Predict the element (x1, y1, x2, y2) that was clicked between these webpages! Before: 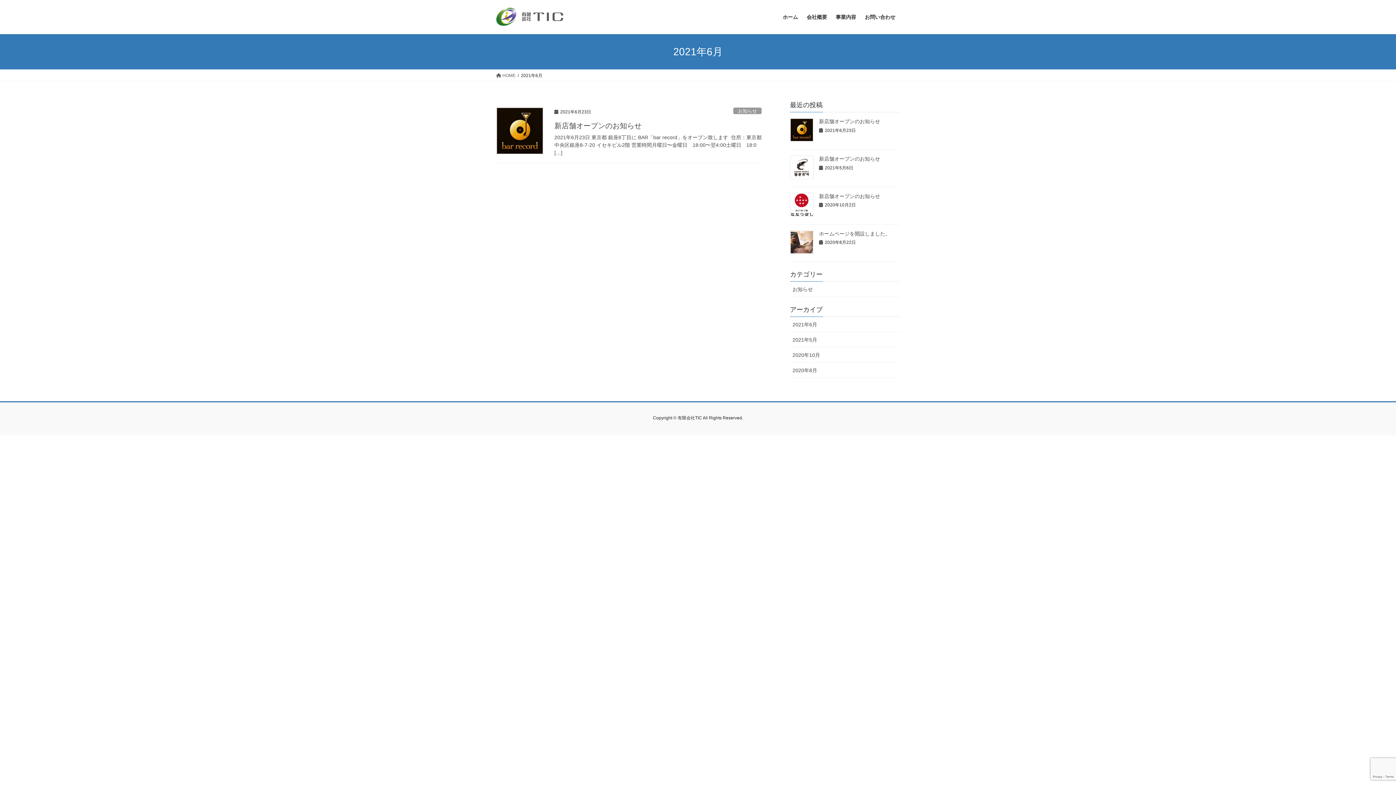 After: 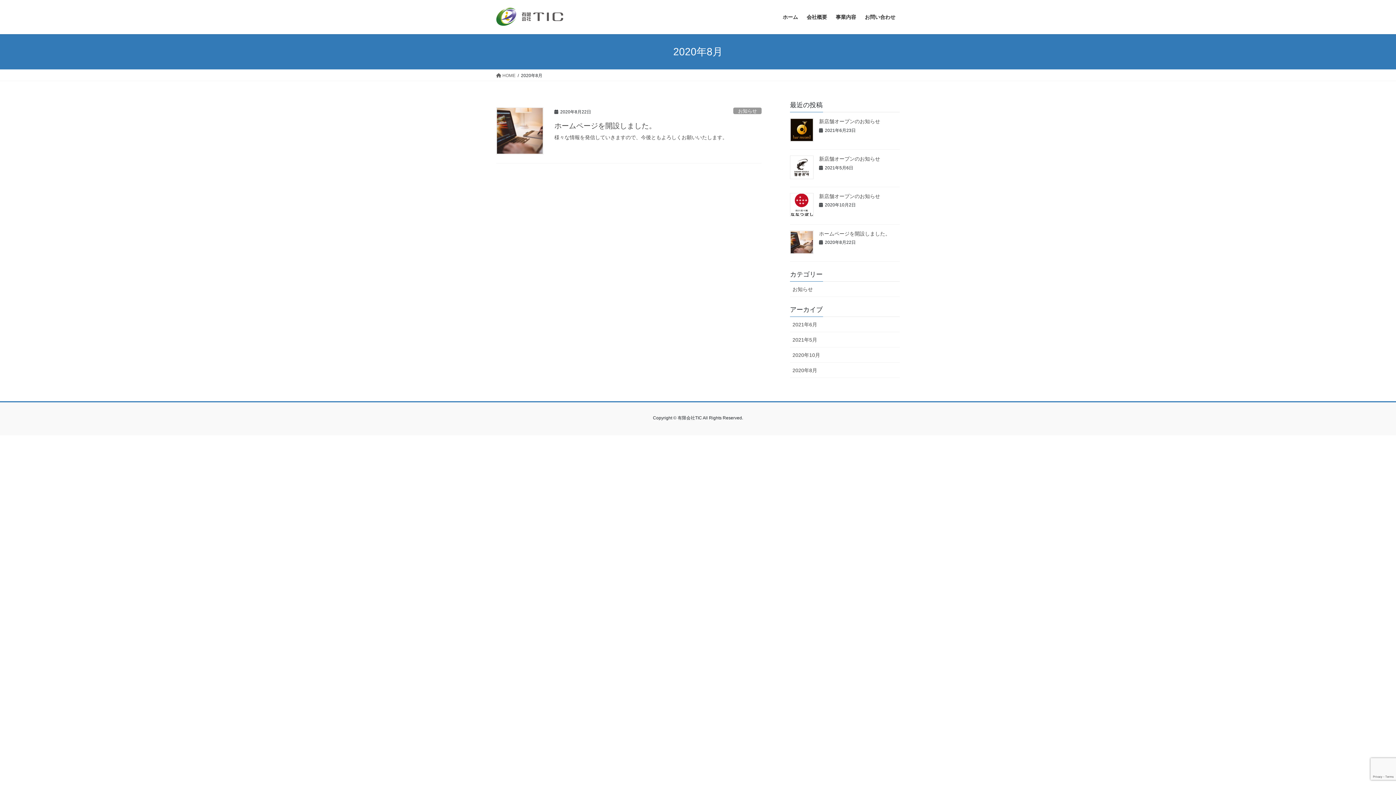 Action: bbox: (790, 363, 900, 378) label: 2020年8月